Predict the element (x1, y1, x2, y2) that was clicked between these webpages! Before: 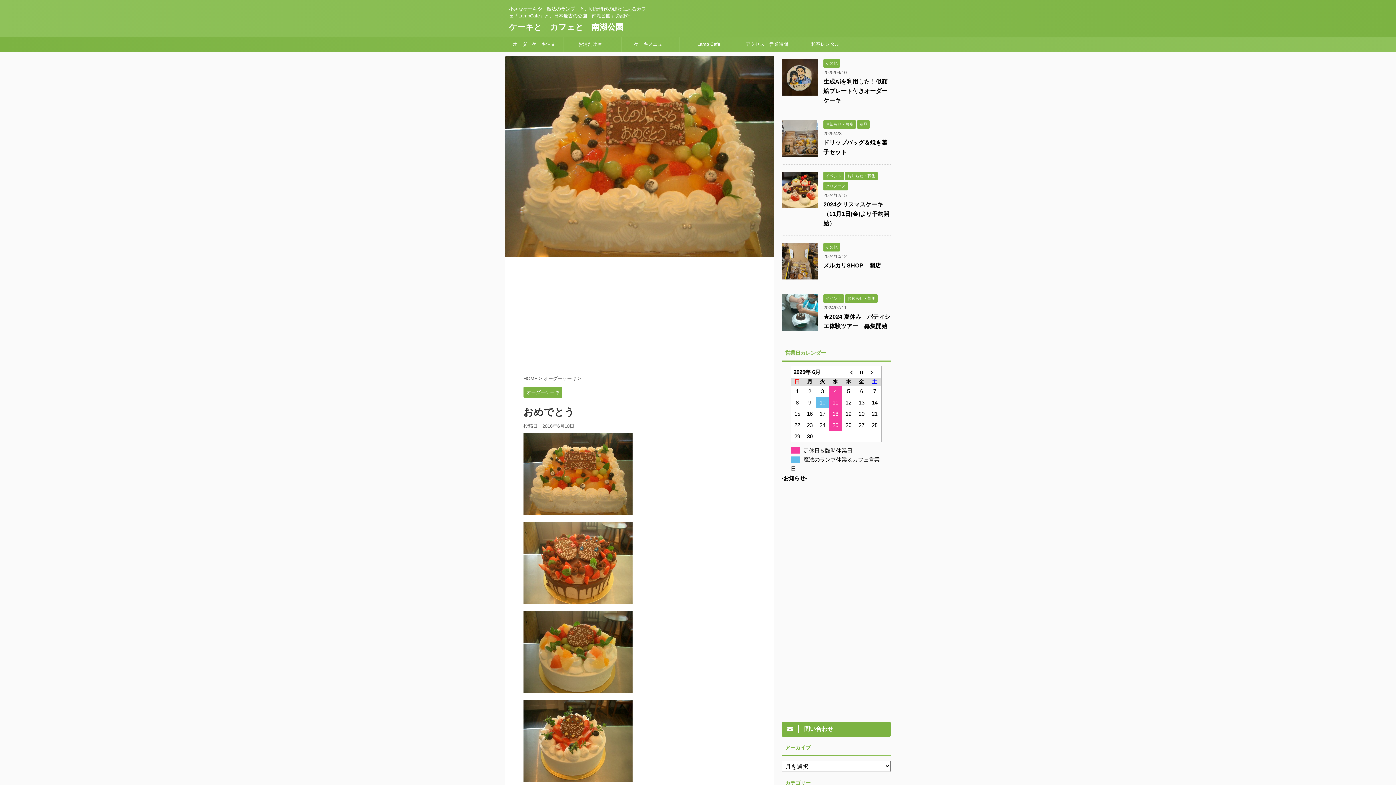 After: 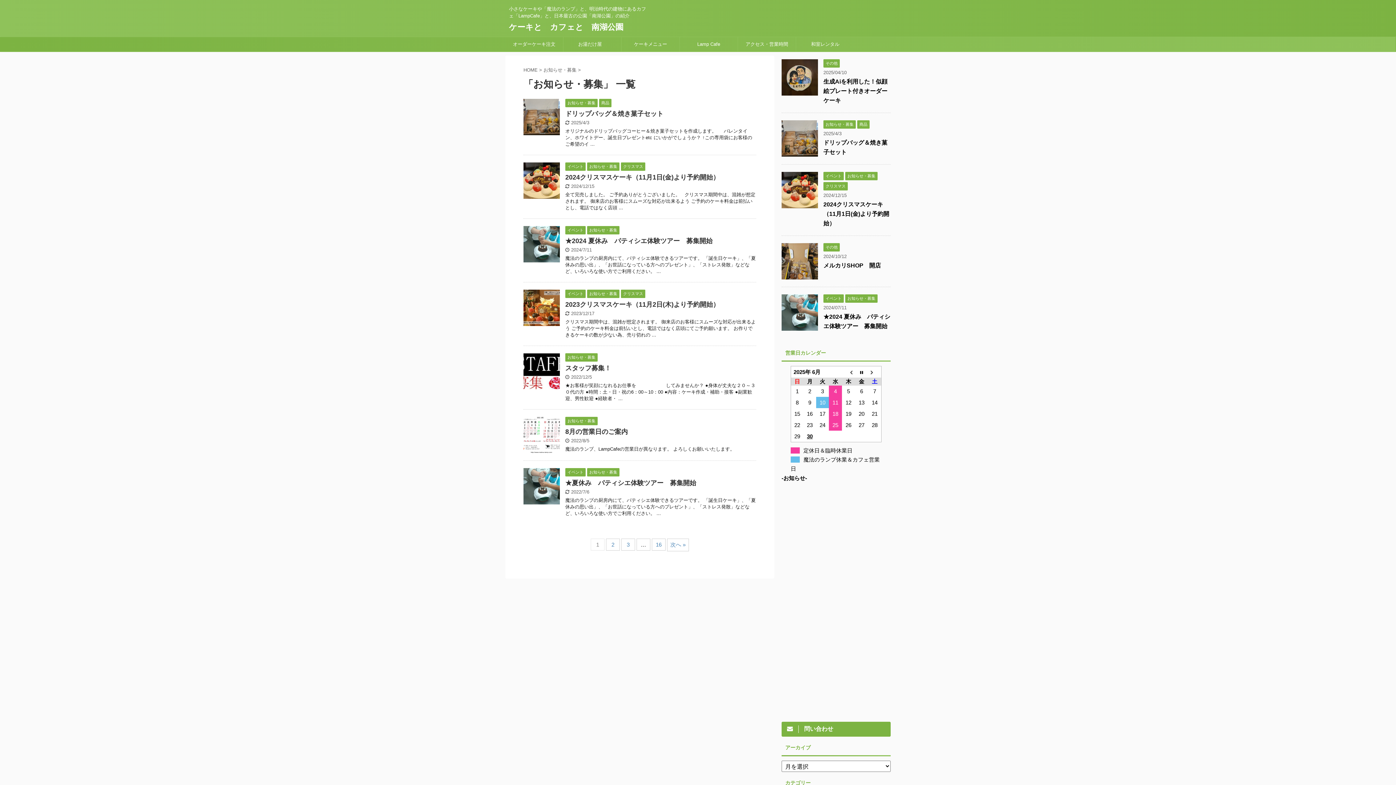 Action: bbox: (823, 121, 856, 126) label: お知らせ・募集